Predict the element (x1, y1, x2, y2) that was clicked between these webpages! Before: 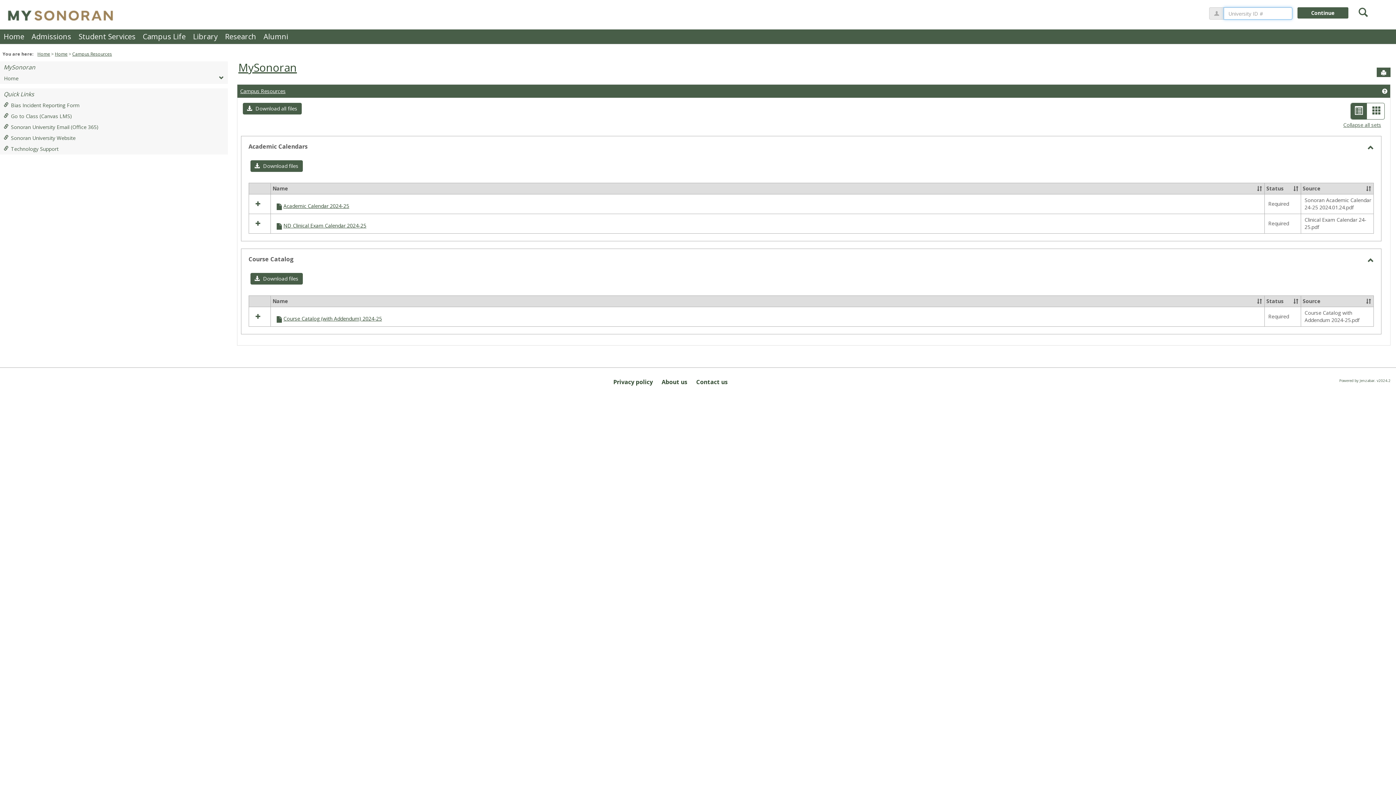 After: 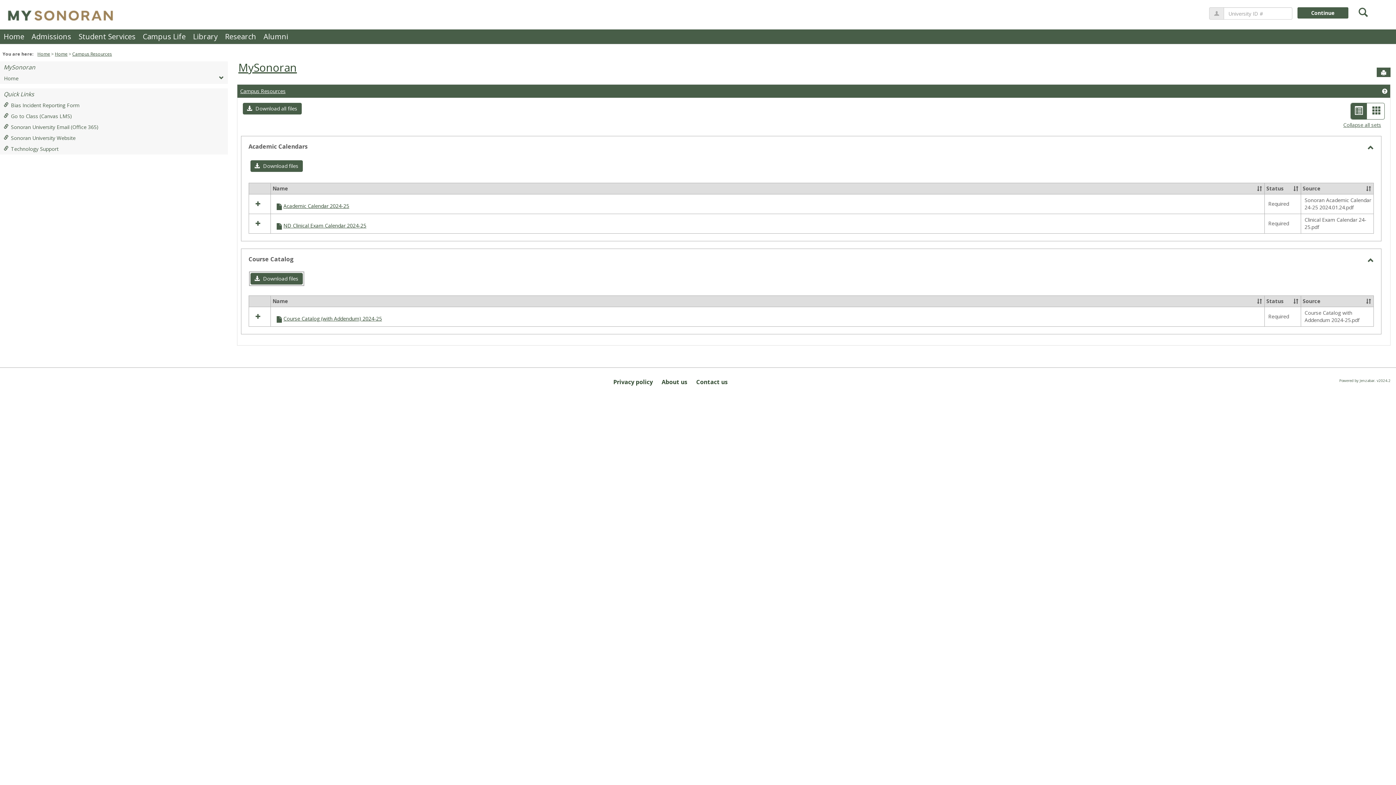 Action: bbox: (250, 273, 302, 284) label:  Download files